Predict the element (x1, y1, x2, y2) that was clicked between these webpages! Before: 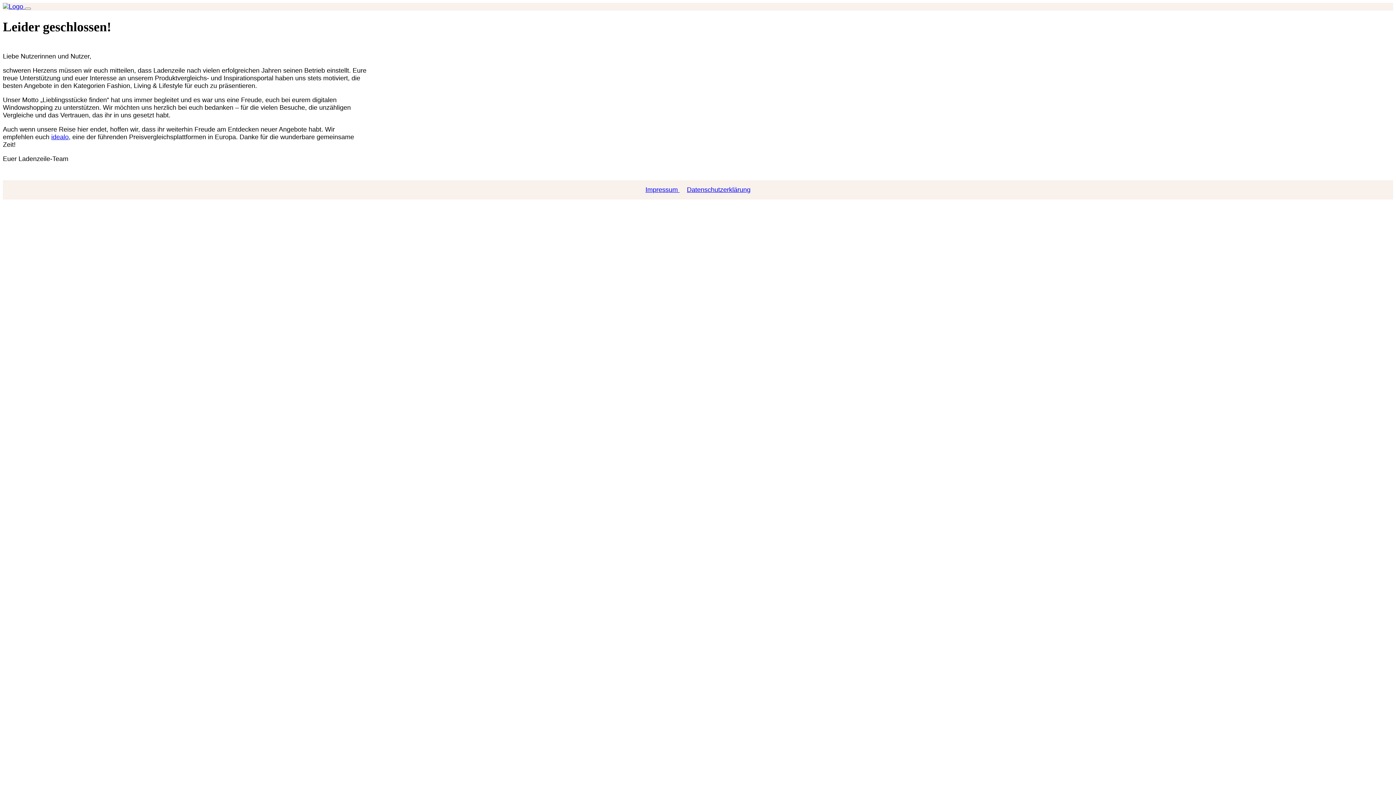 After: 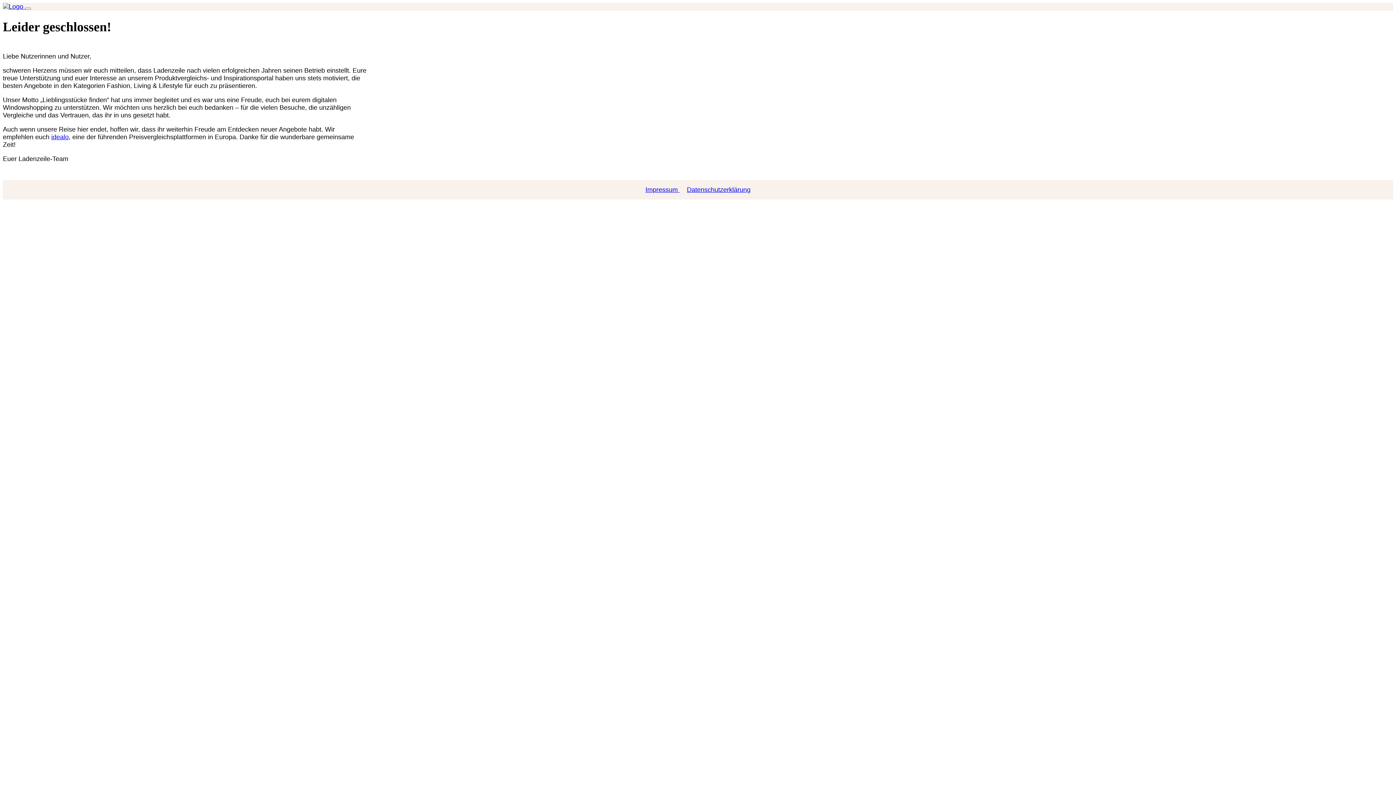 Action: bbox: (683, 186, 754, 193) label: Datenschutzerklärung